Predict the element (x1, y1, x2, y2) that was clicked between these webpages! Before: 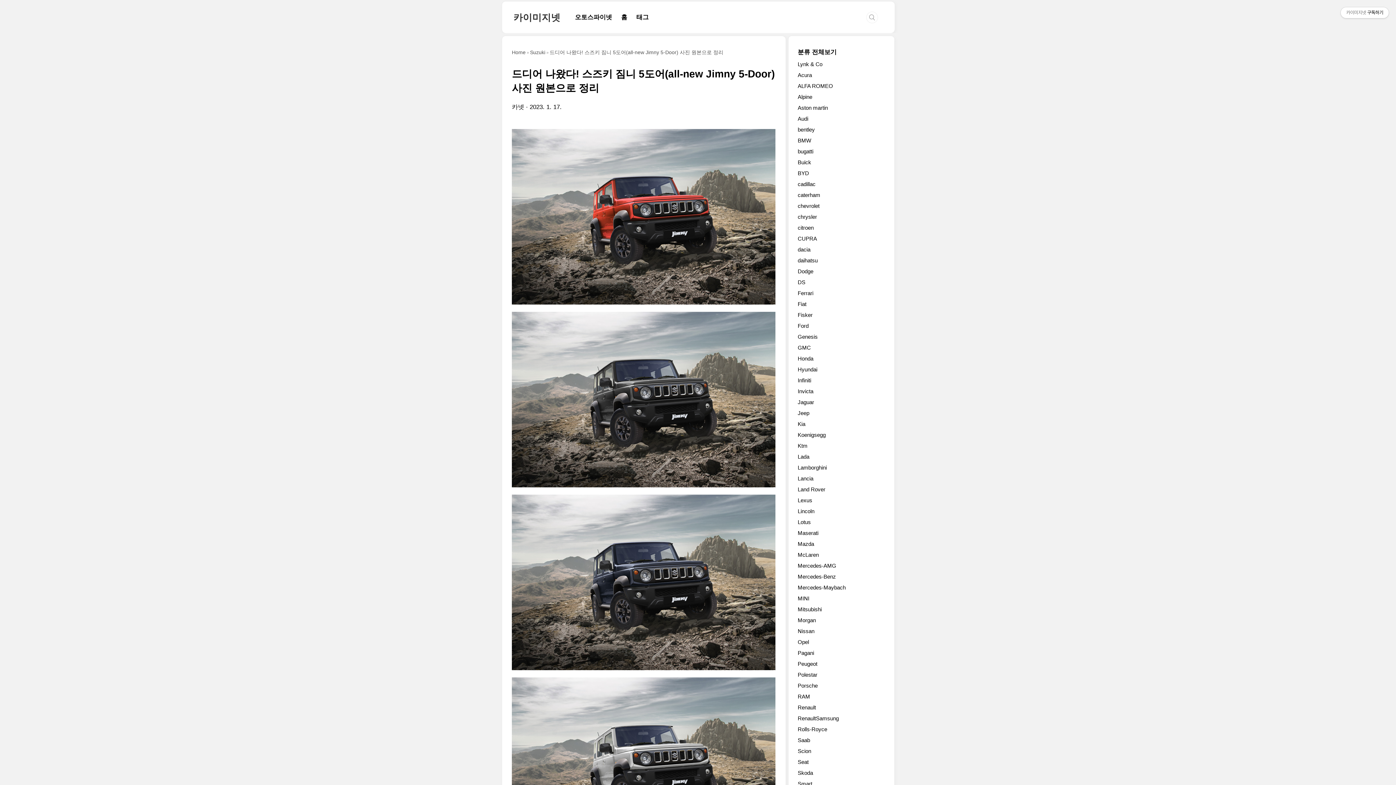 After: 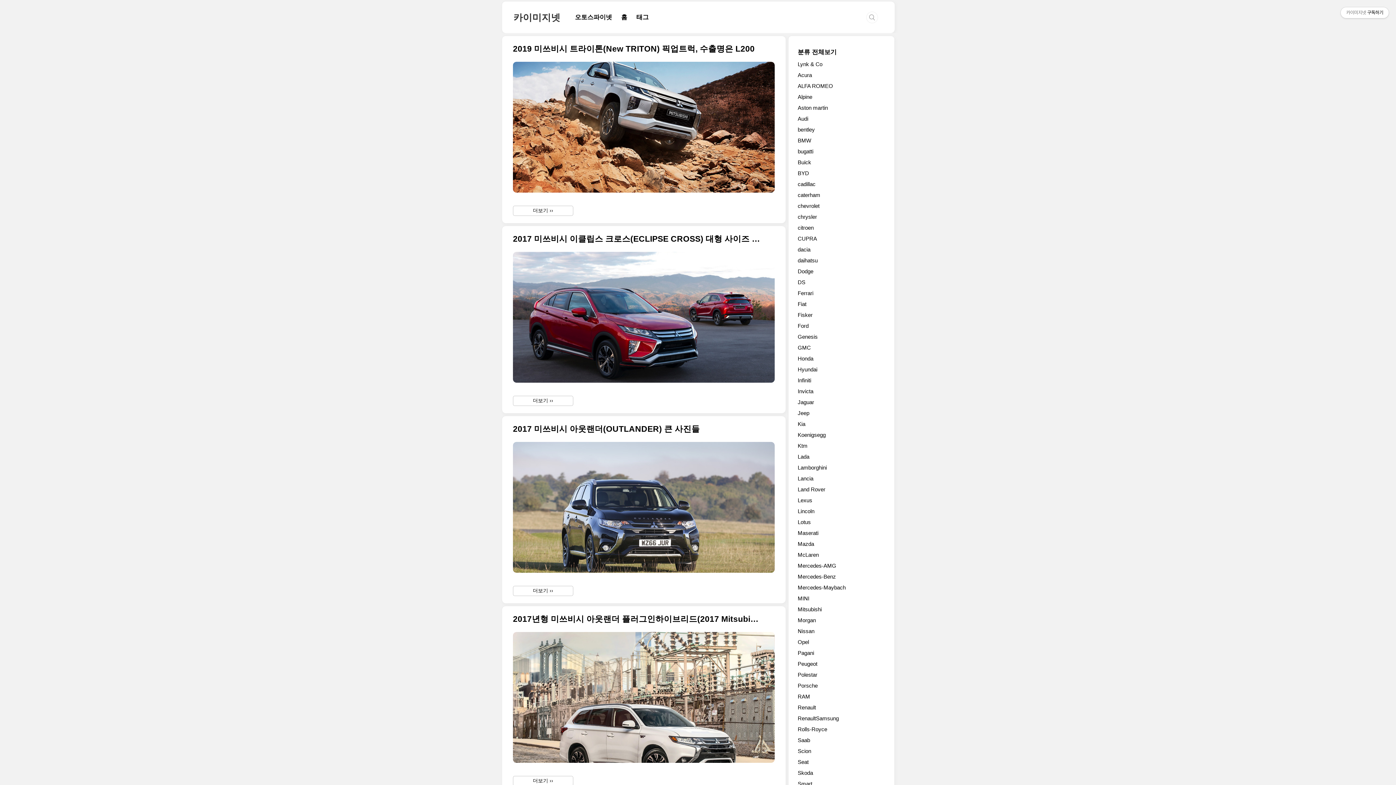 Action: bbox: (797, 606, 821, 612) label: Mitsubishi